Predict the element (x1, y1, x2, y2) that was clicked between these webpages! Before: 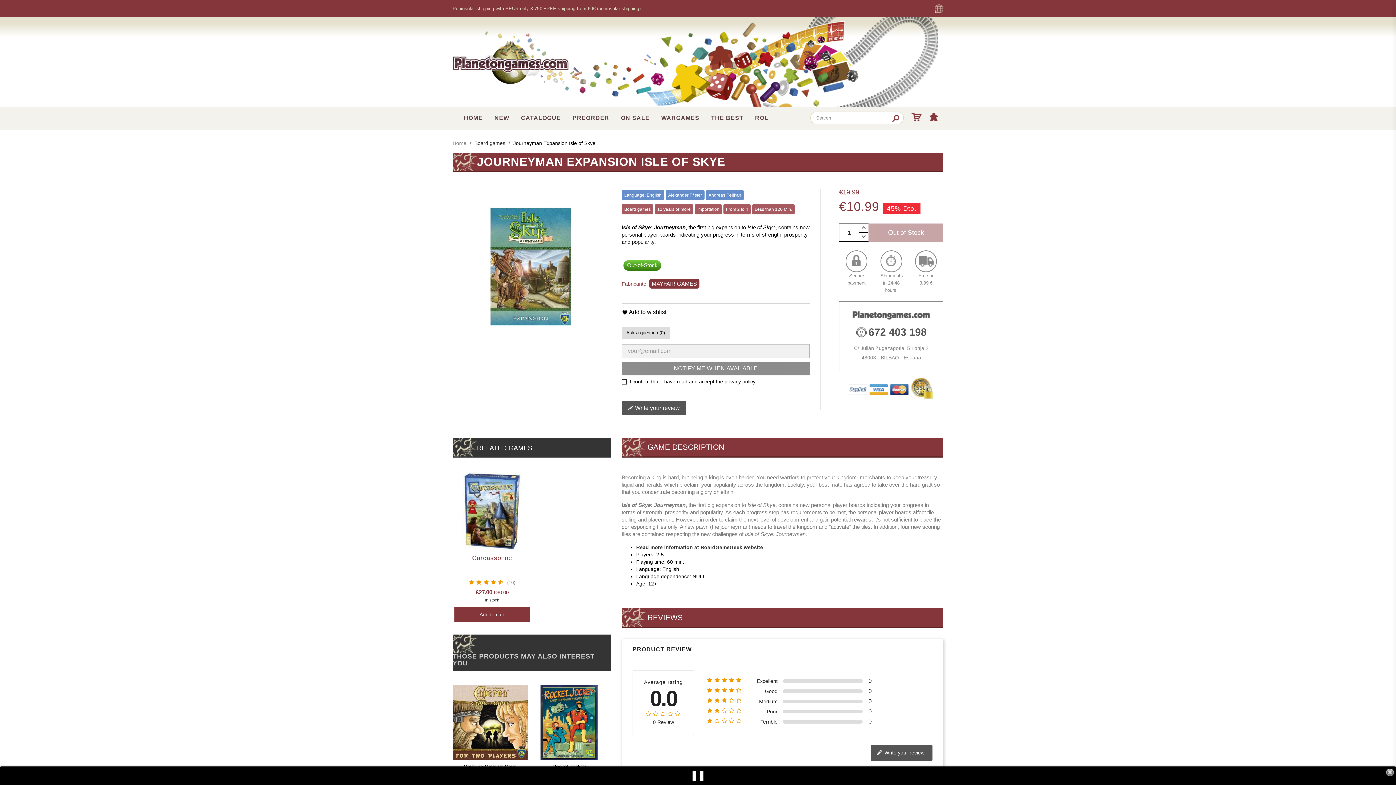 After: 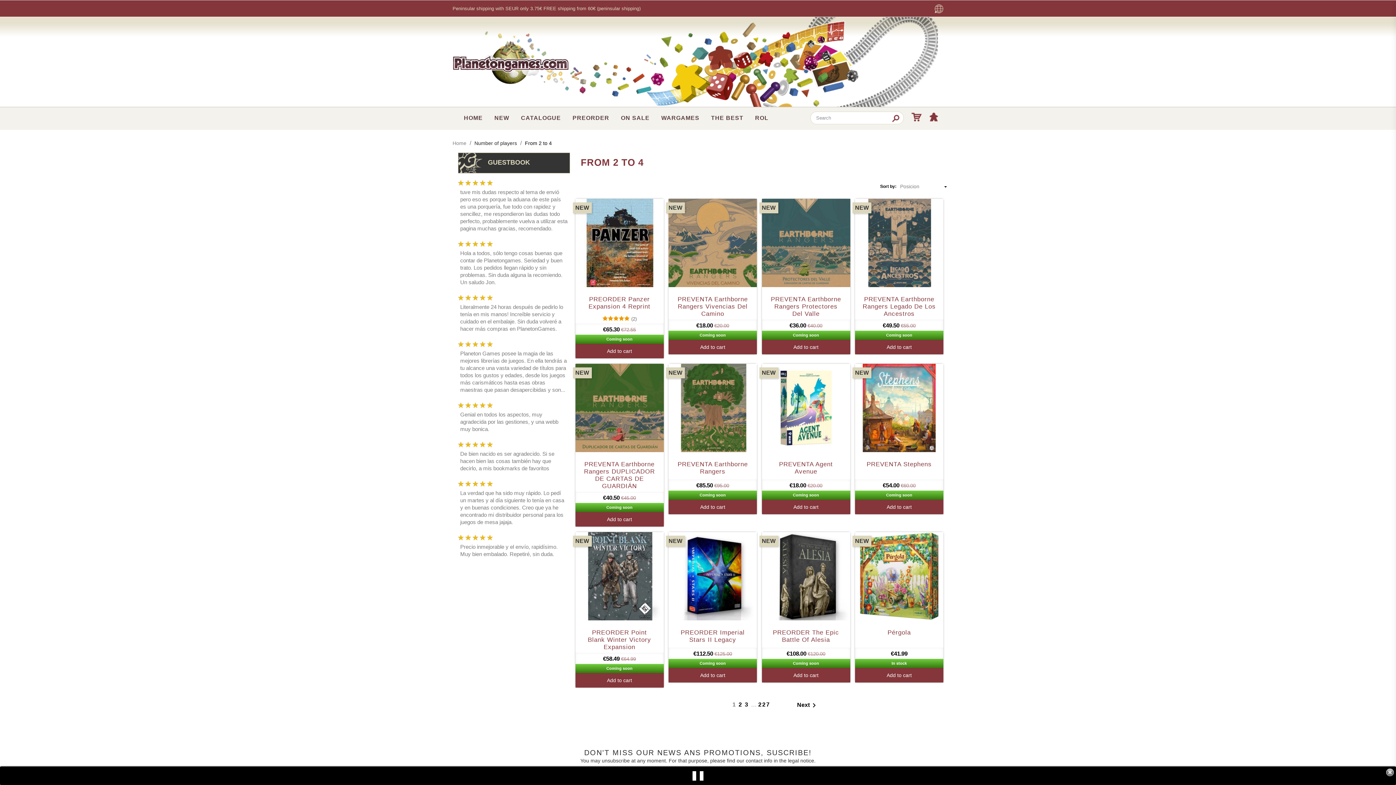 Action: label: From 2 to 4 bbox: (723, 204, 750, 214)